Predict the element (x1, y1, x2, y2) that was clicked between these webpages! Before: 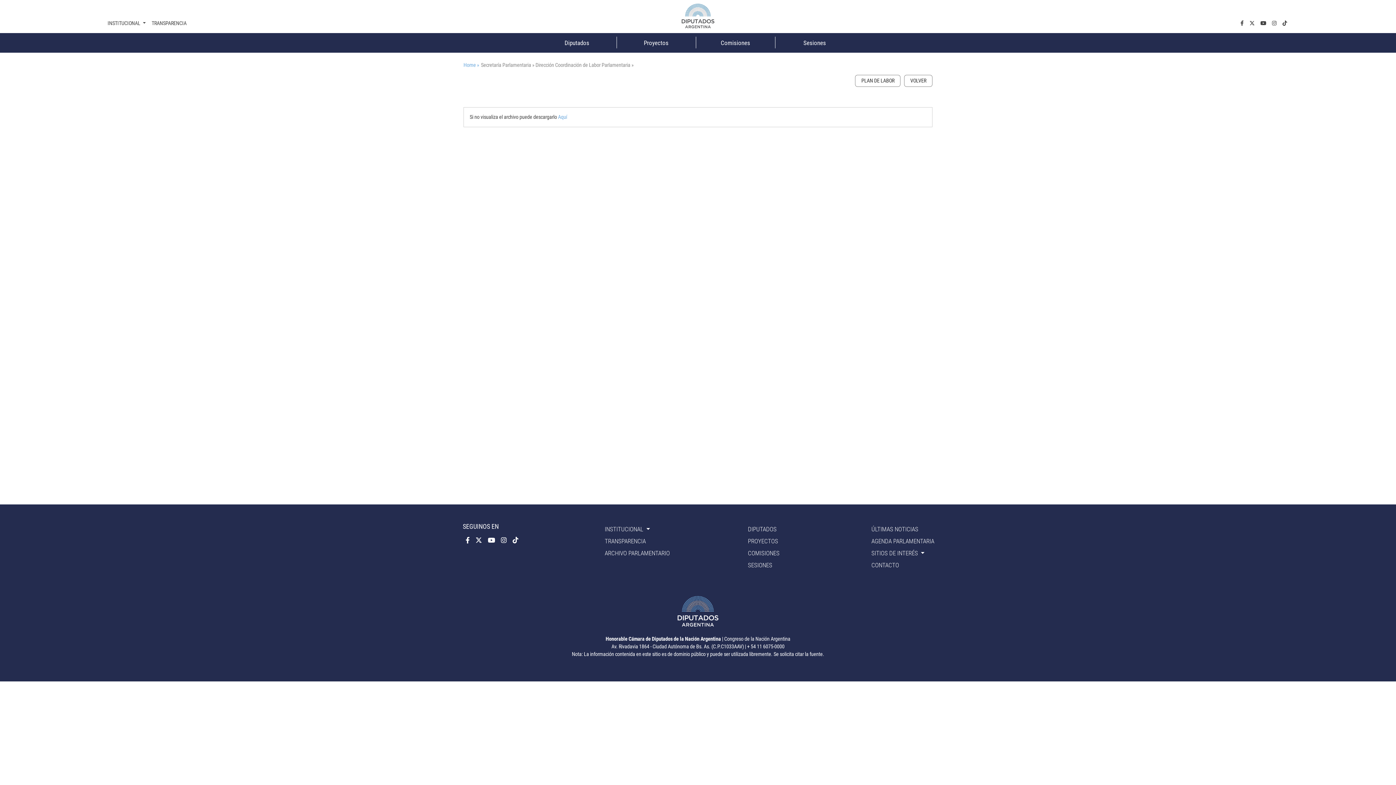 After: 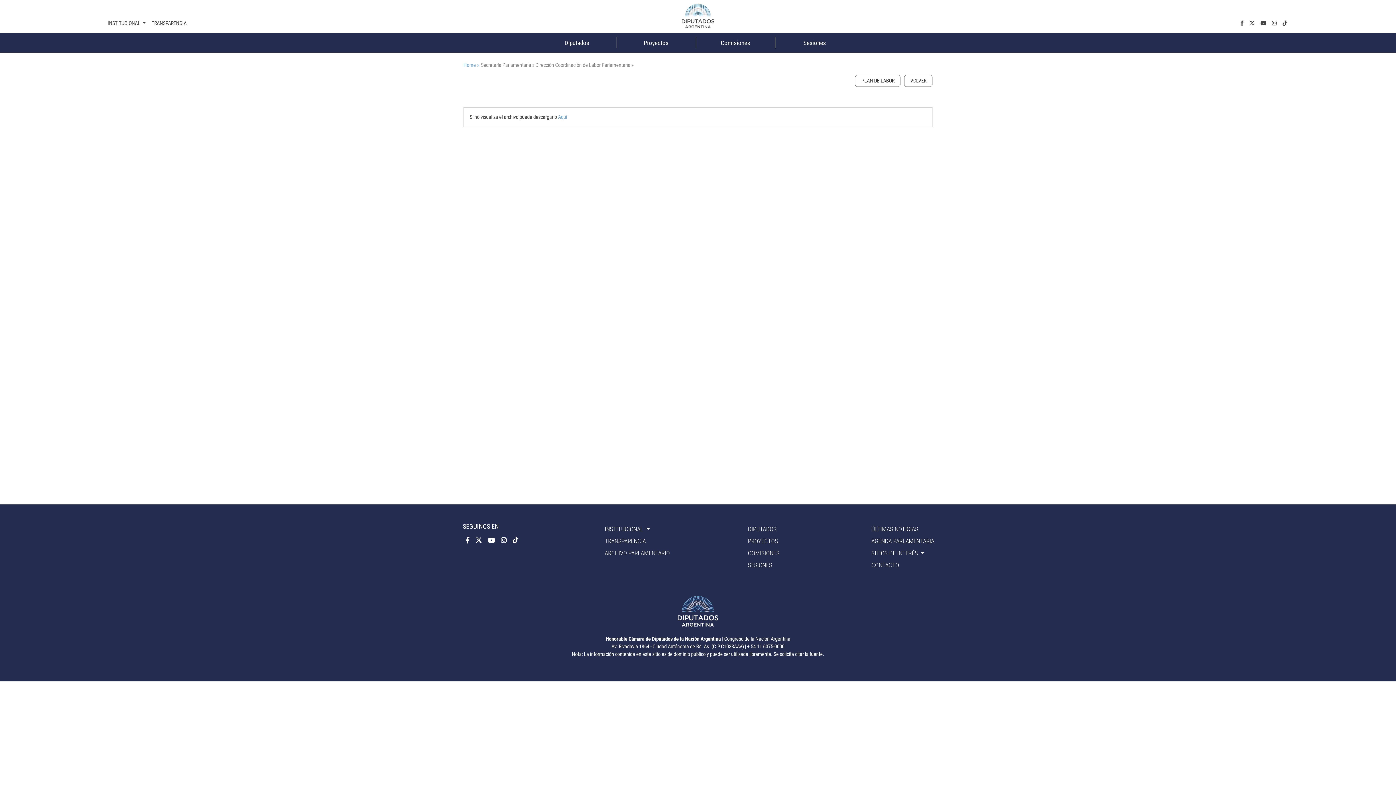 Action: bbox: (462, 522, 498, 530) label: SEGUINOS EN